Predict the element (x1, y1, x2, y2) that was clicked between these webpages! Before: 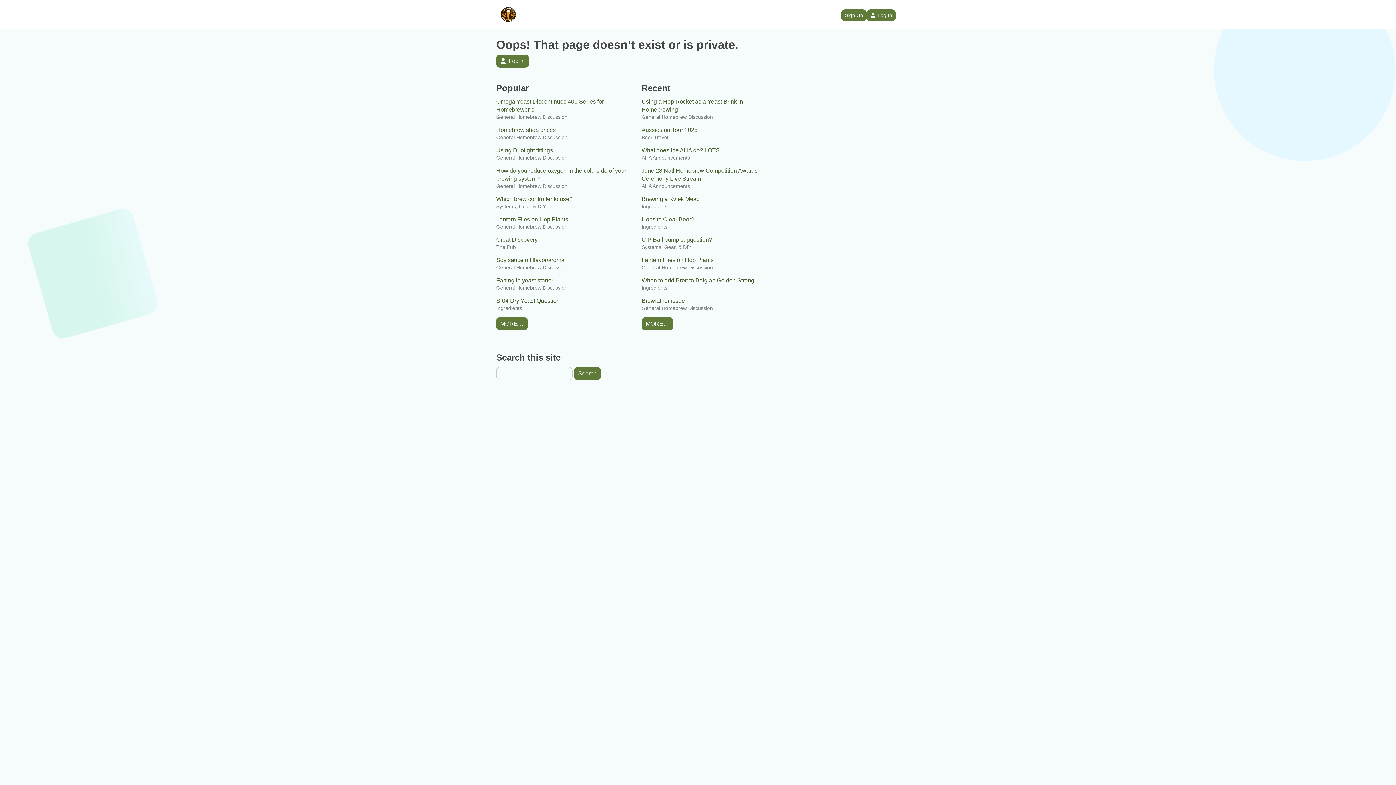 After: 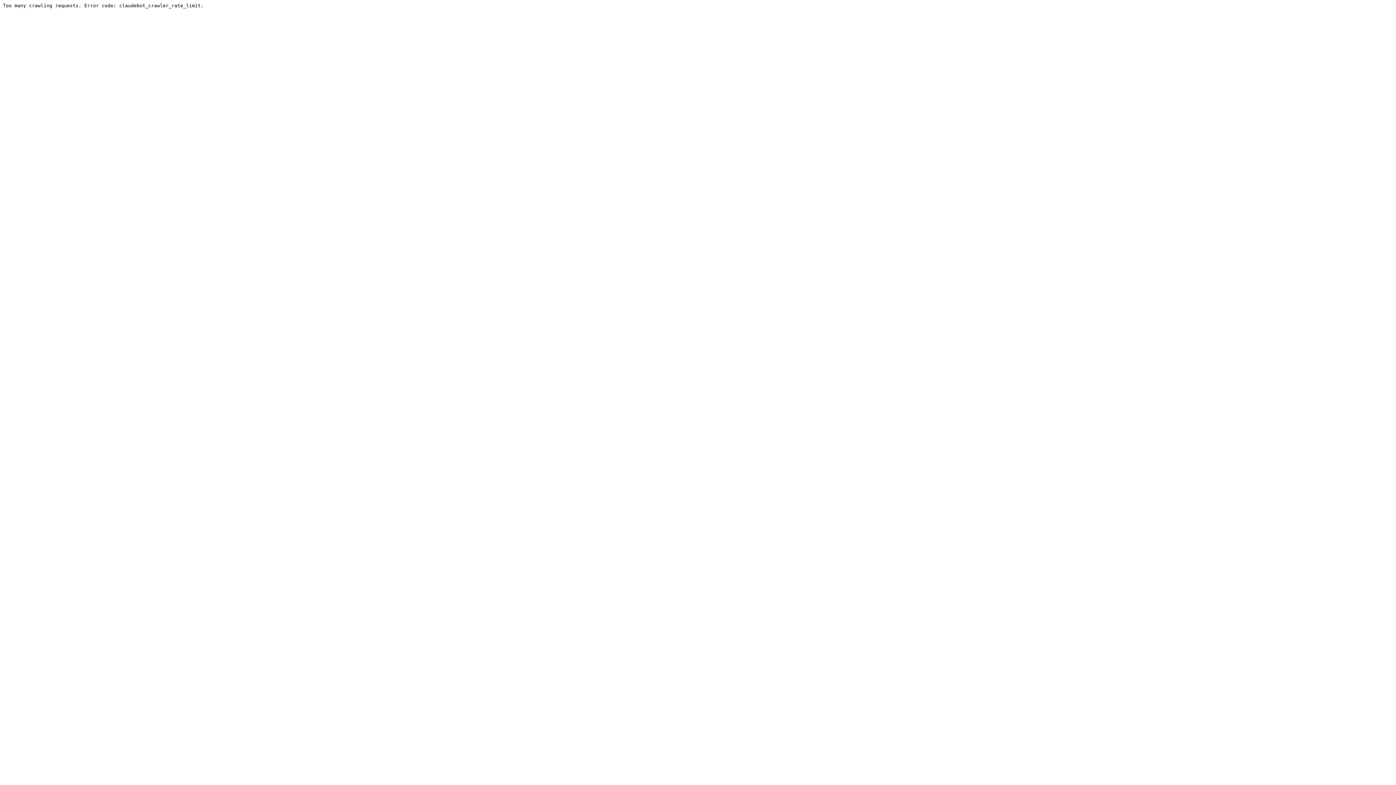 Action: label: General Homebrew Discussion bbox: (496, 134, 567, 141)